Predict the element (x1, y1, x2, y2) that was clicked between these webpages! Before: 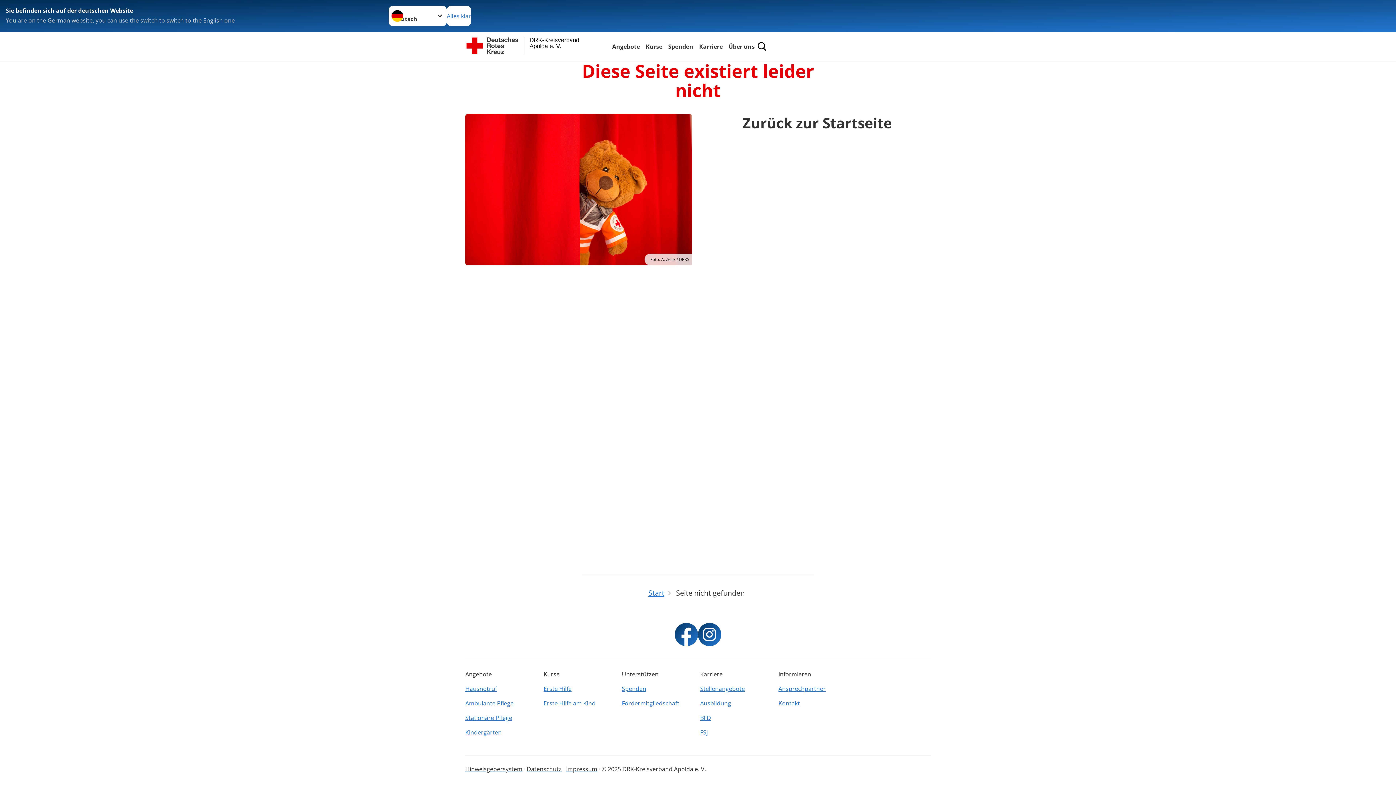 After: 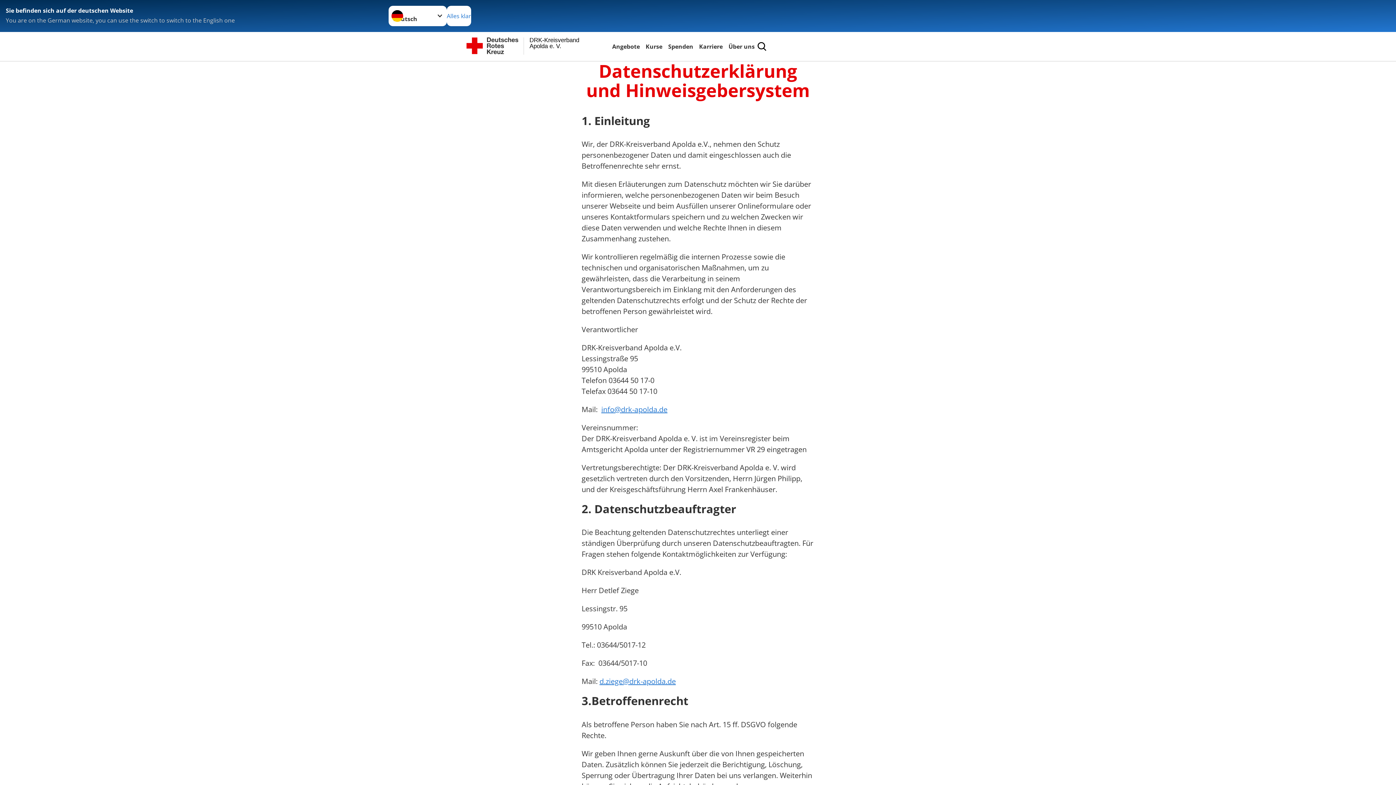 Action: label: Datenschutz bbox: (526, 765, 561, 773)